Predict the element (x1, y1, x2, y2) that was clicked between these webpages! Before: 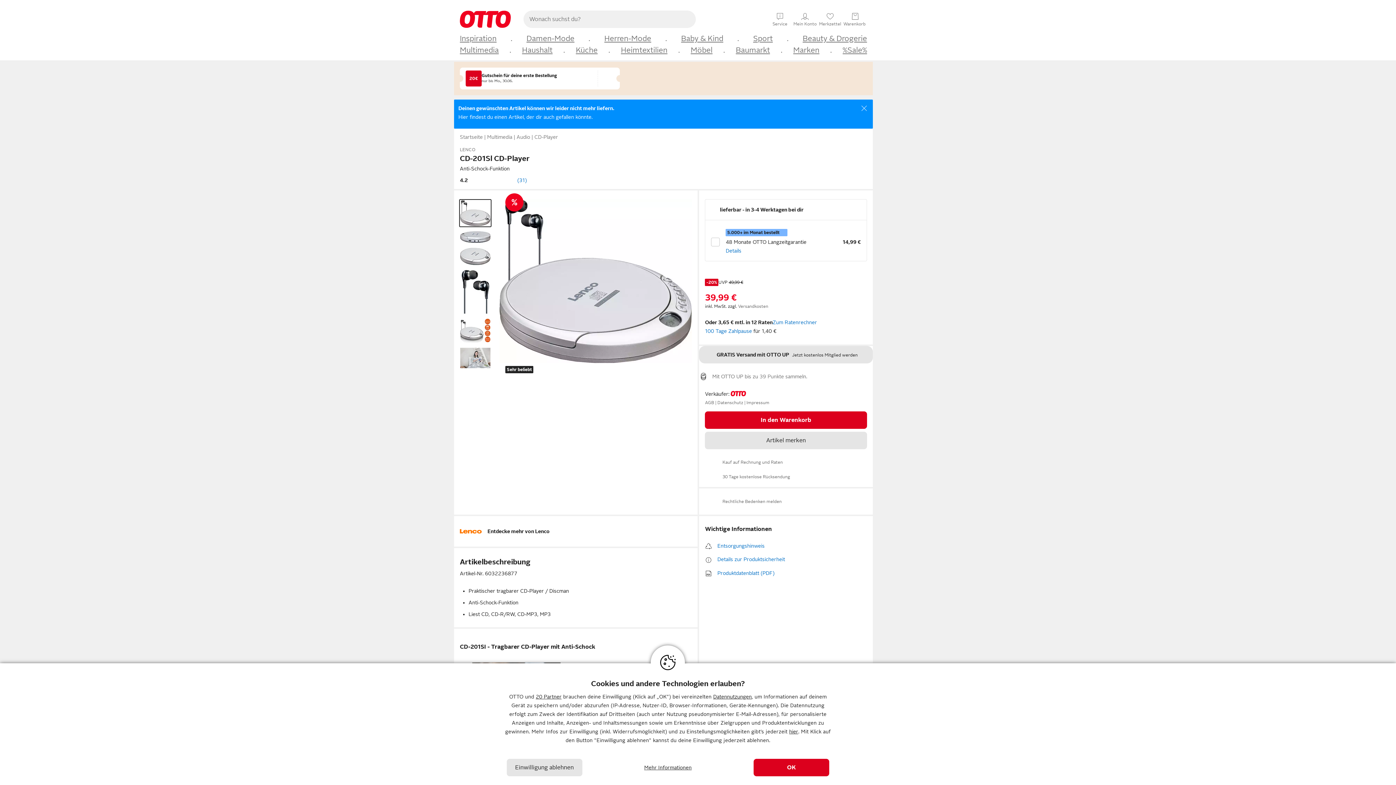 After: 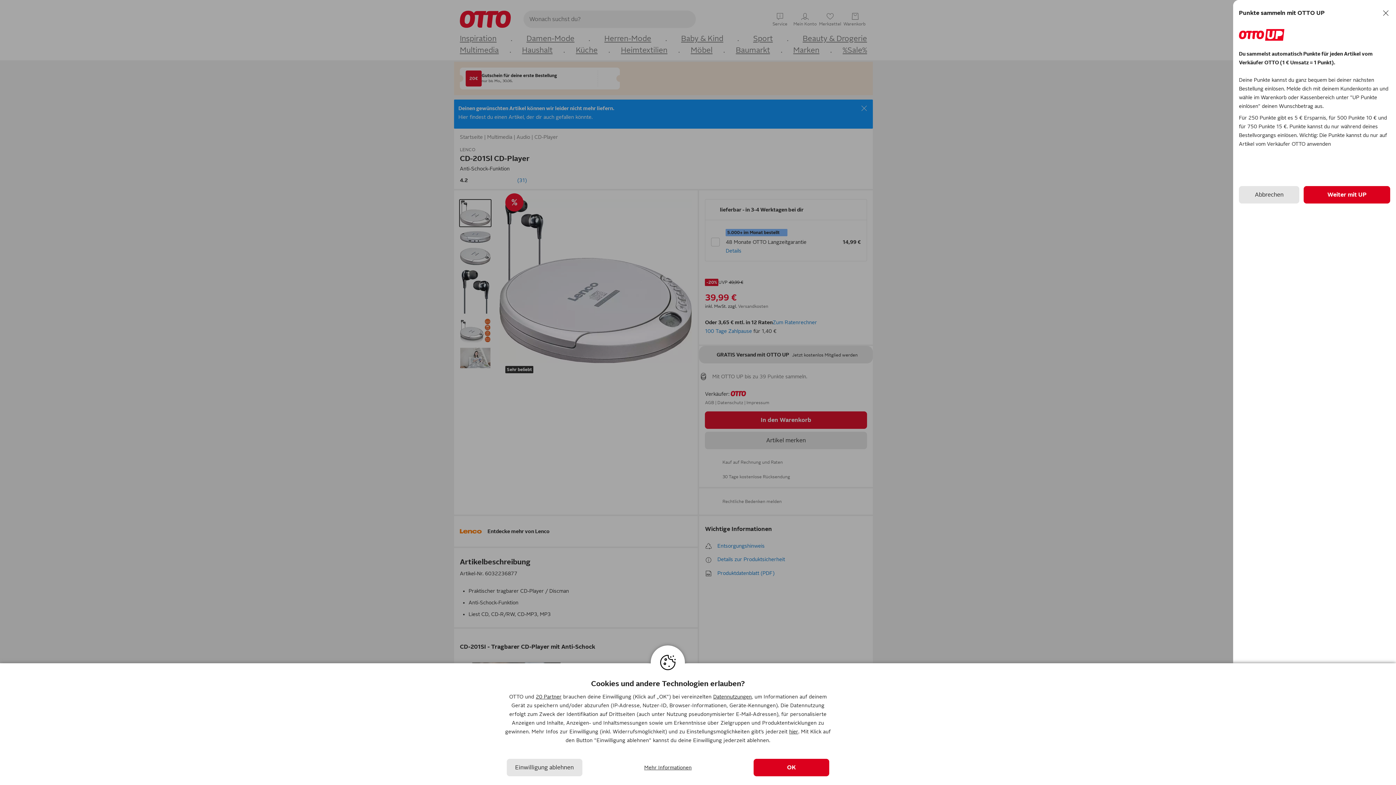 Action: label: Mit OTTO UP bis zu 39 Punkte sammeln. bbox: (712, 373, 807, 379)